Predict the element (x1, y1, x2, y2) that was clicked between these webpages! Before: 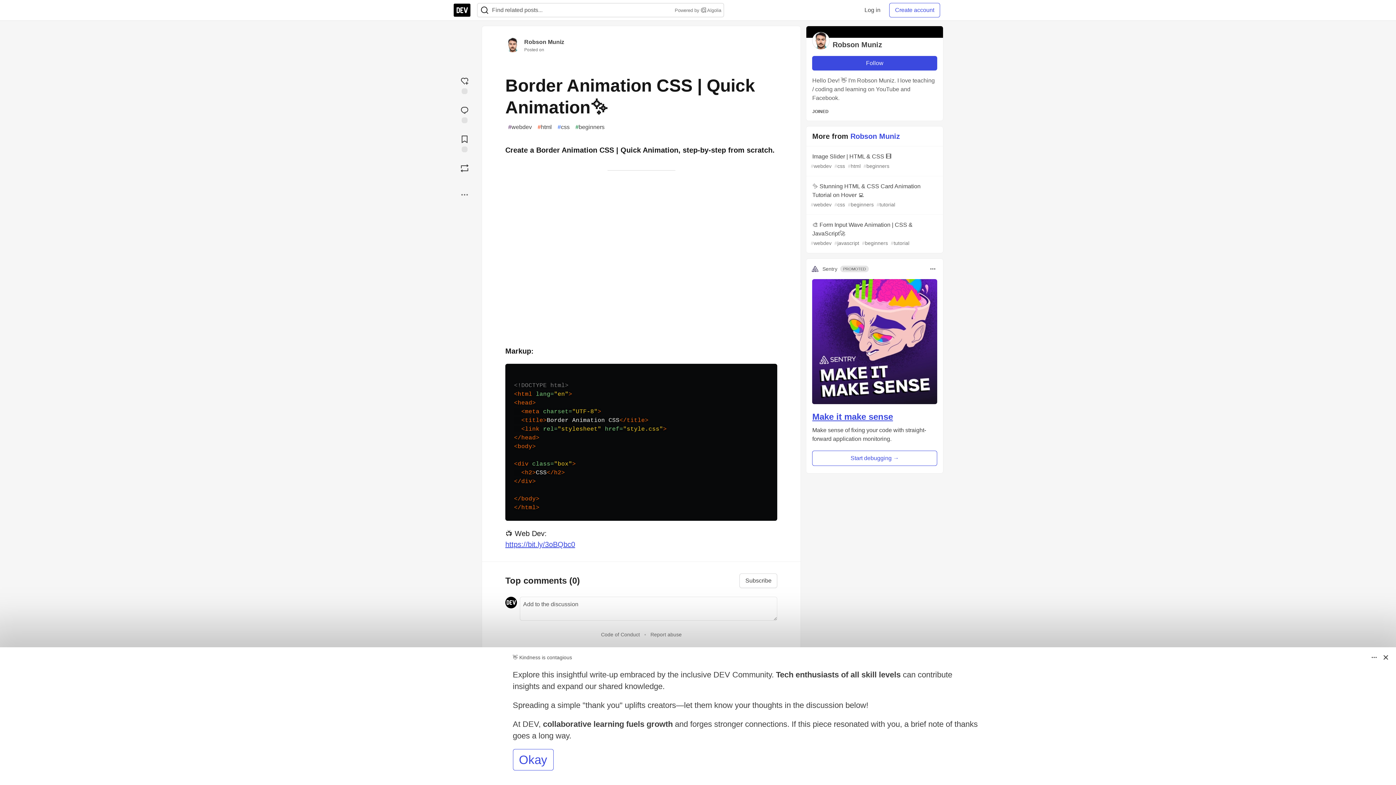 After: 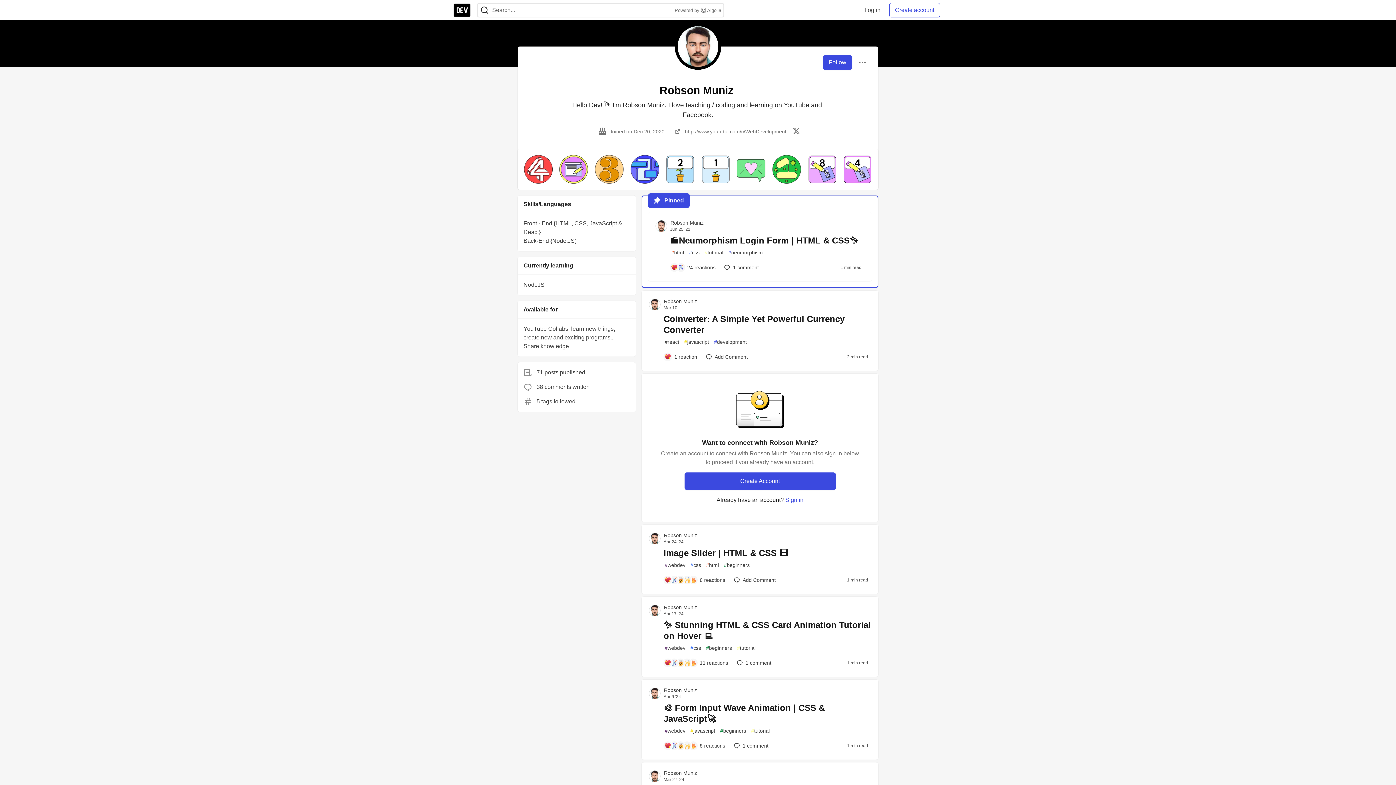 Action: label: Robson Muniz bbox: (812, 32, 937, 50)